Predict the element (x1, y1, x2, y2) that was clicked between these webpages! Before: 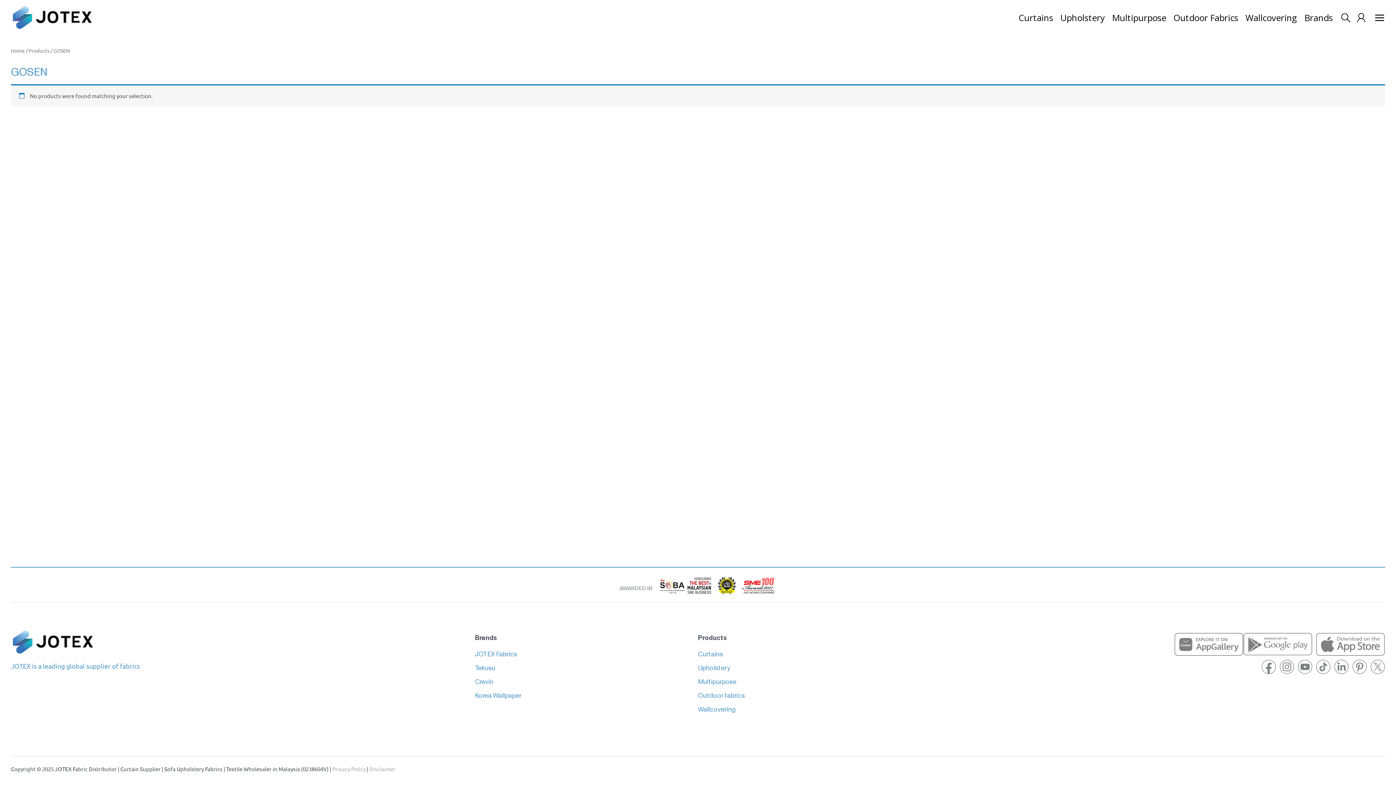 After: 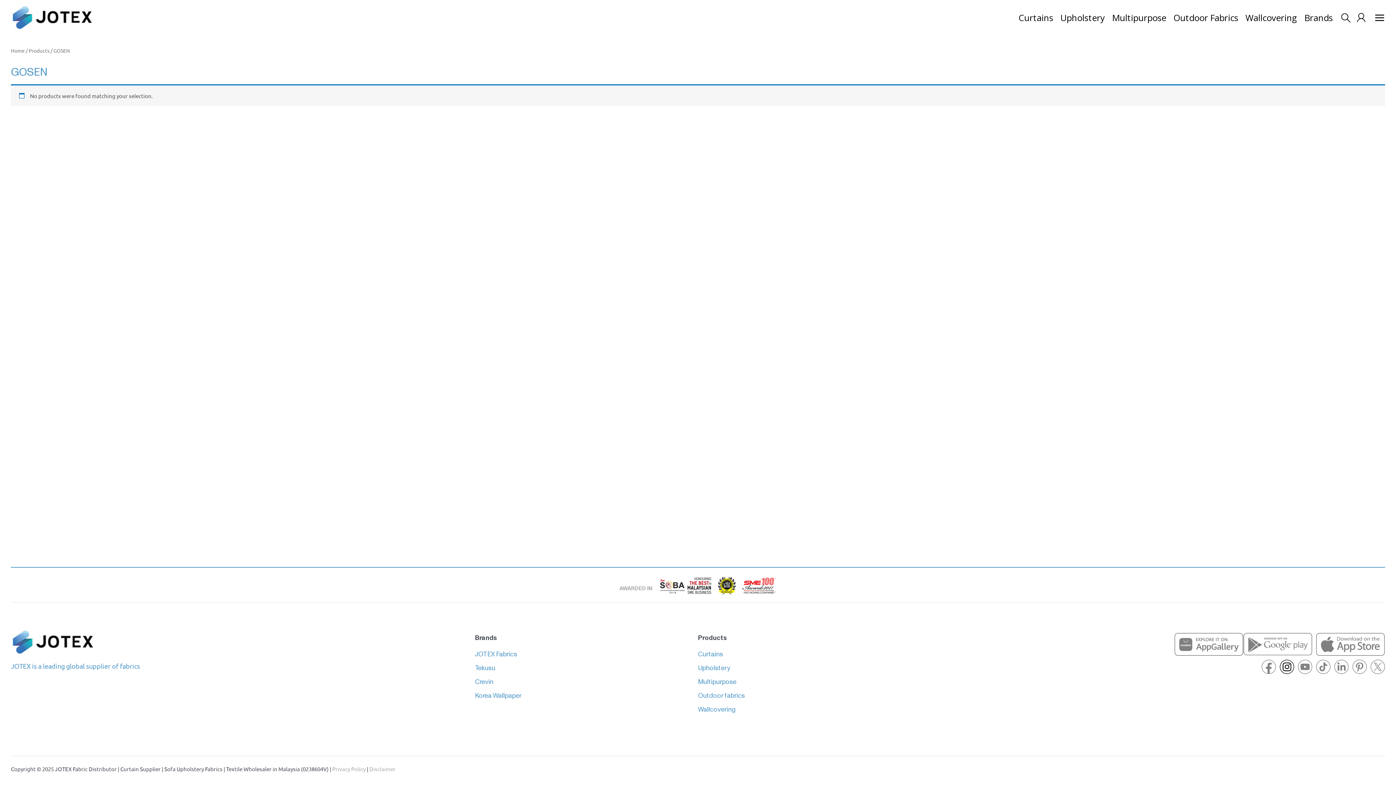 Action: bbox: (1279, 660, 1294, 674)